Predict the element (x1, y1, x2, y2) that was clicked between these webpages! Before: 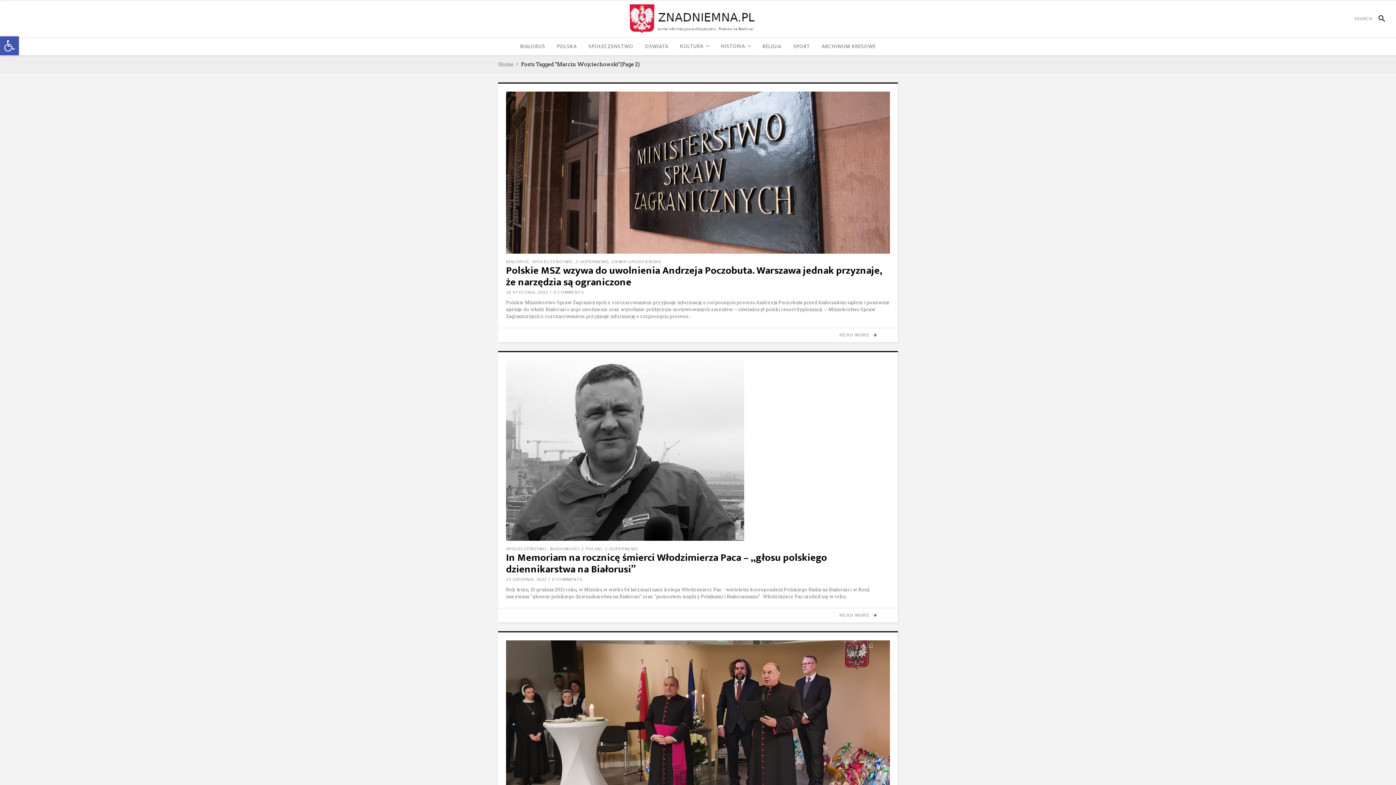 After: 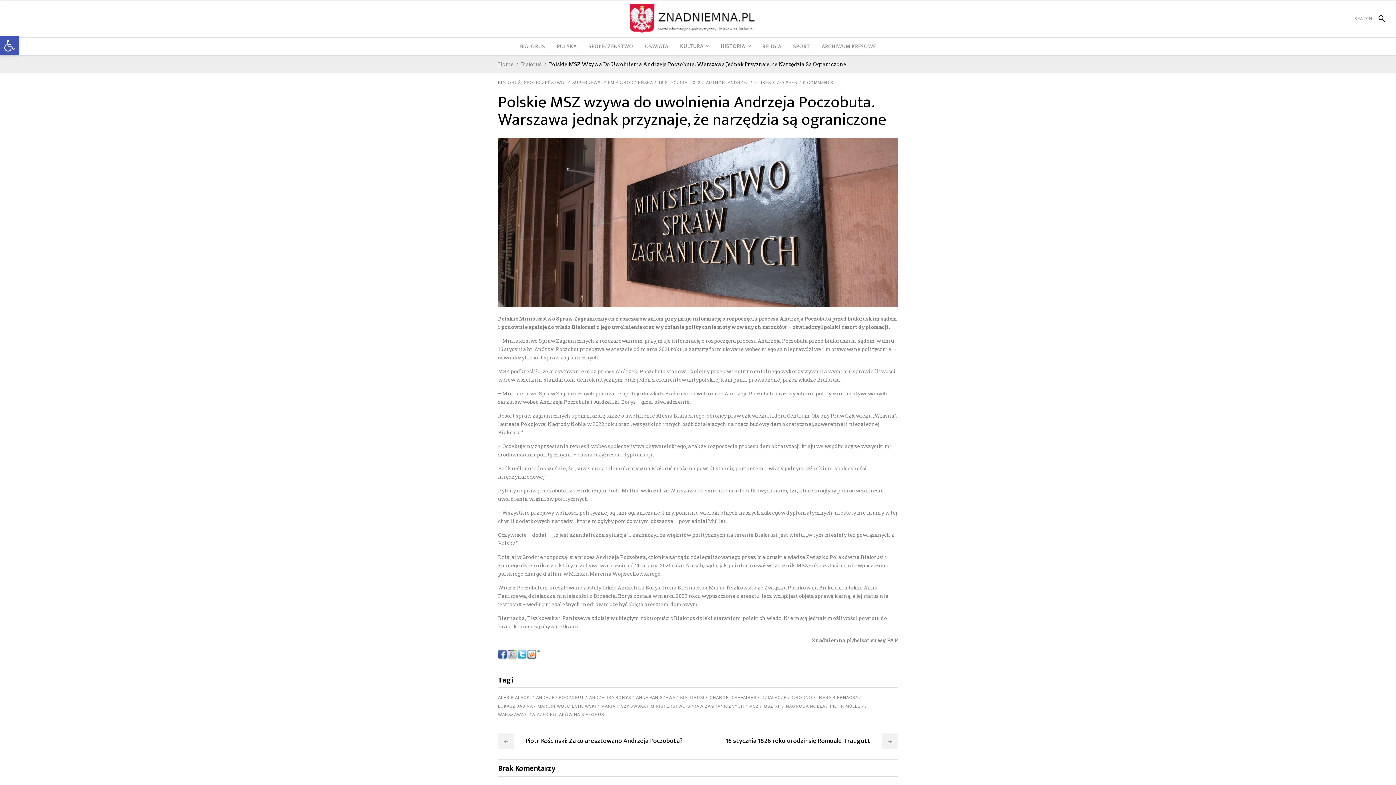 Action: label: Polskie MSZ wzywa do uwolnienia Andrzeja Poczobuta. Warszawa jednak przyznaje, że narzędzia są ograniczone bbox: (506, 262, 882, 290)